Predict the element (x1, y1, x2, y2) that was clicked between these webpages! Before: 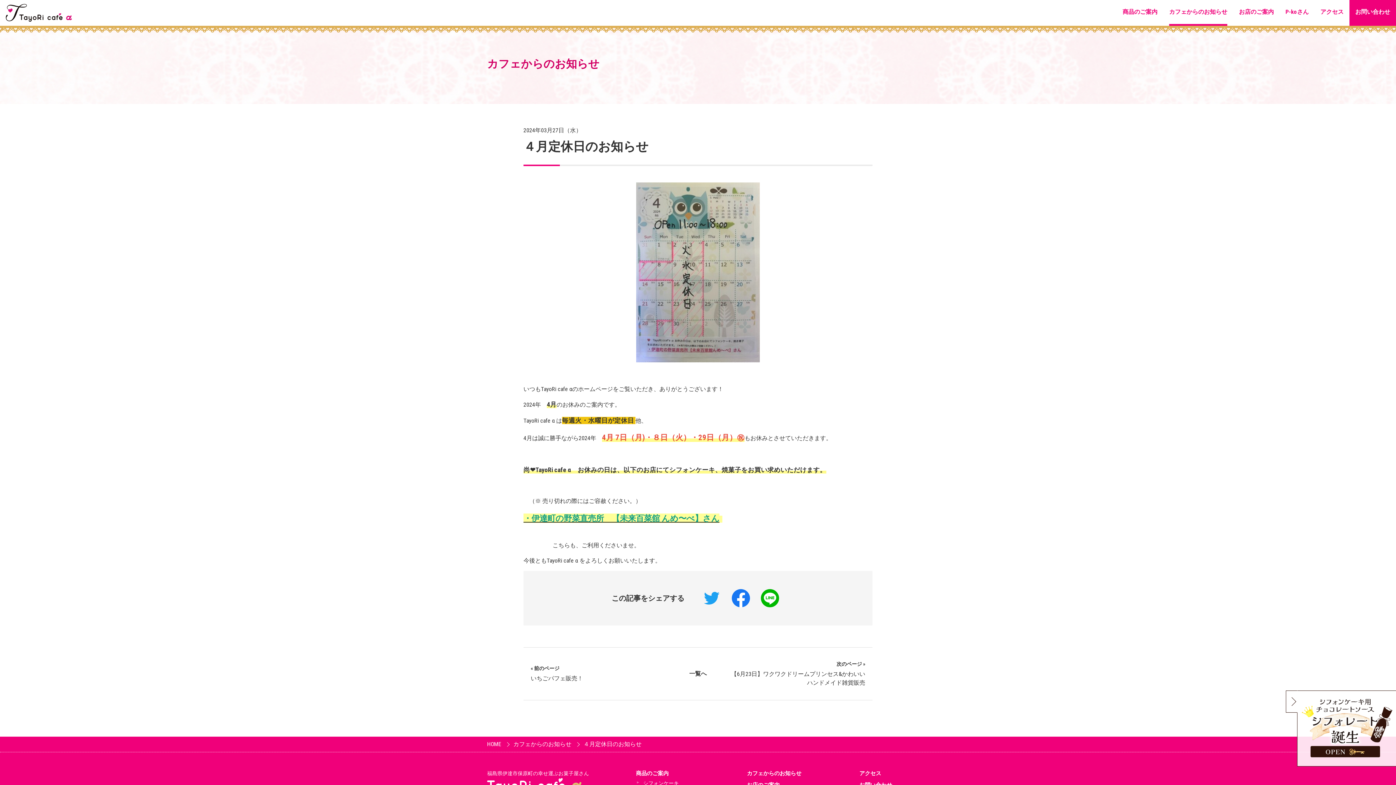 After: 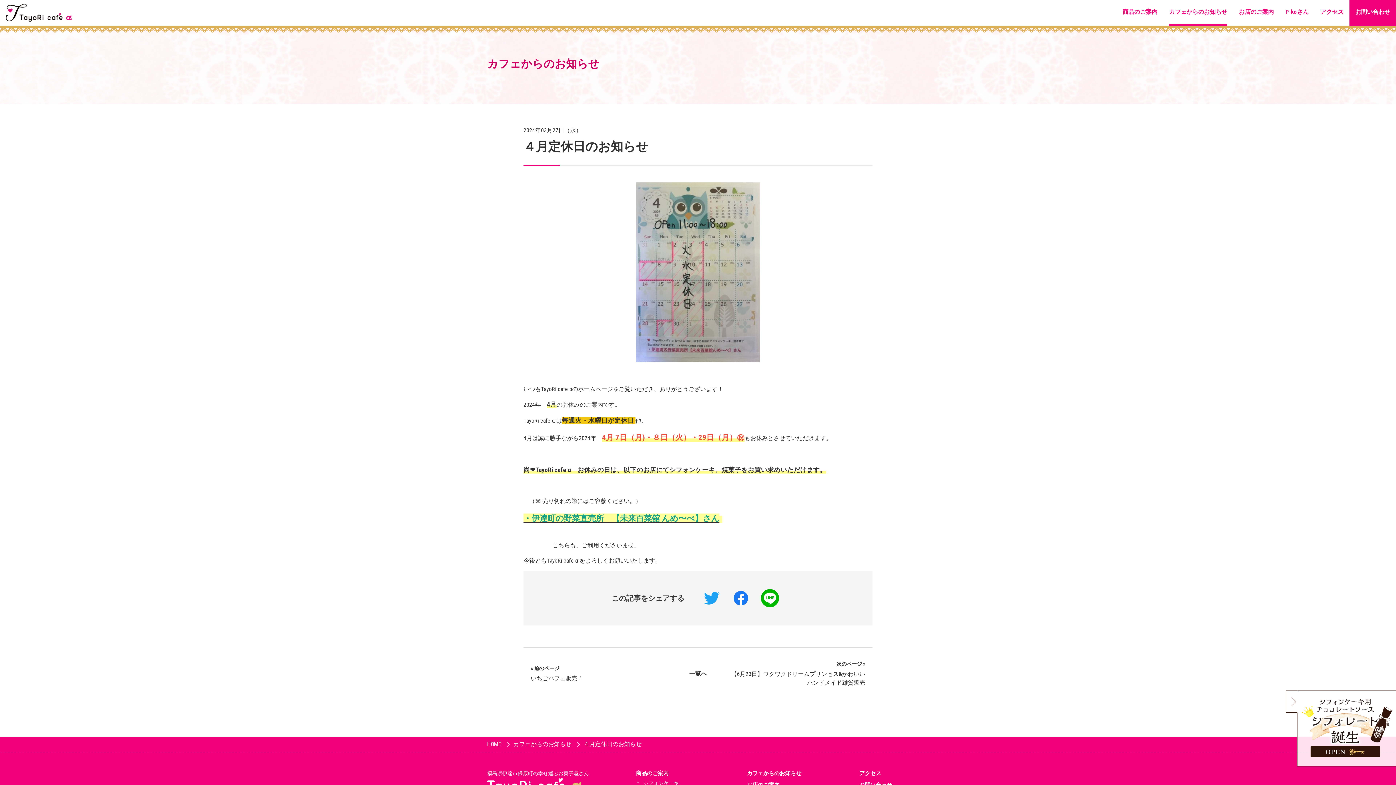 Action: bbox: (731, 589, 750, 607)